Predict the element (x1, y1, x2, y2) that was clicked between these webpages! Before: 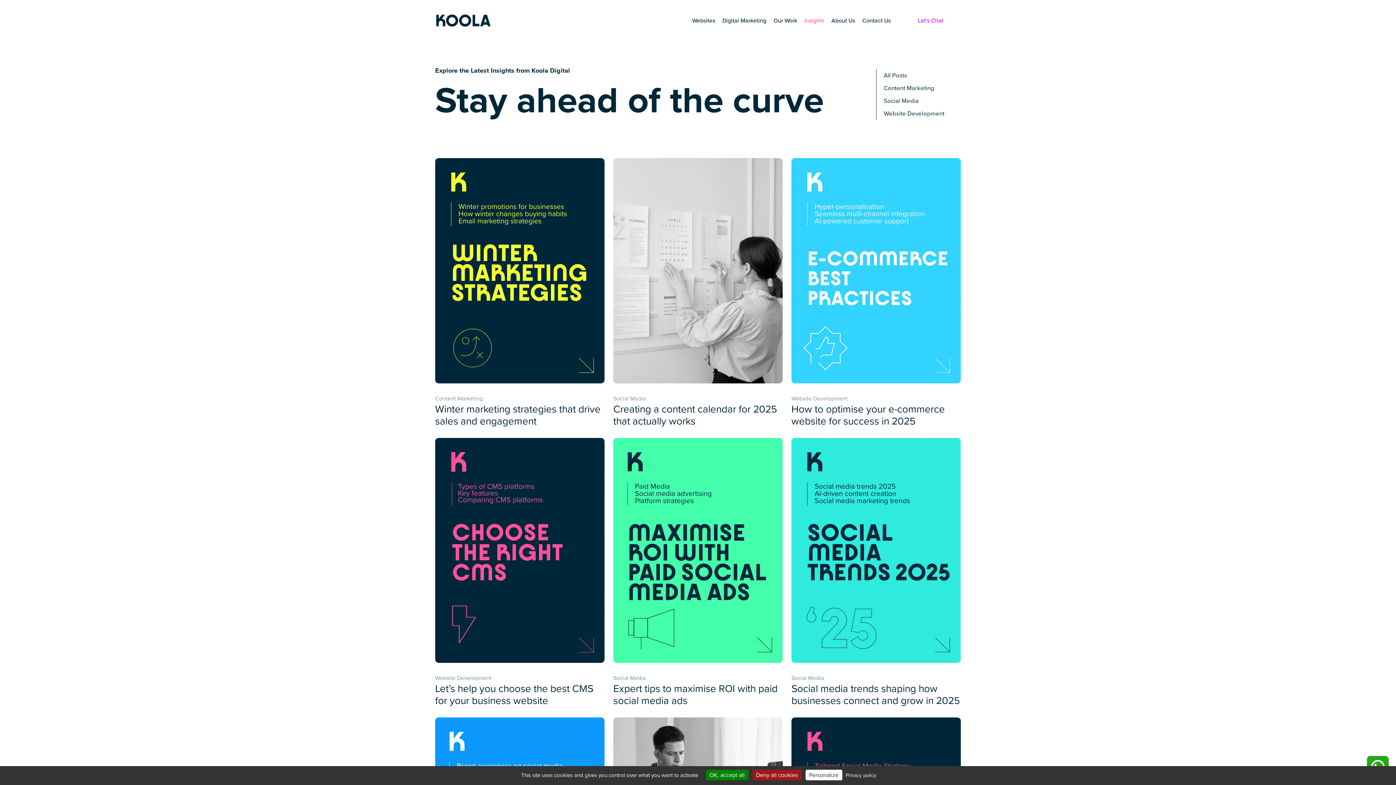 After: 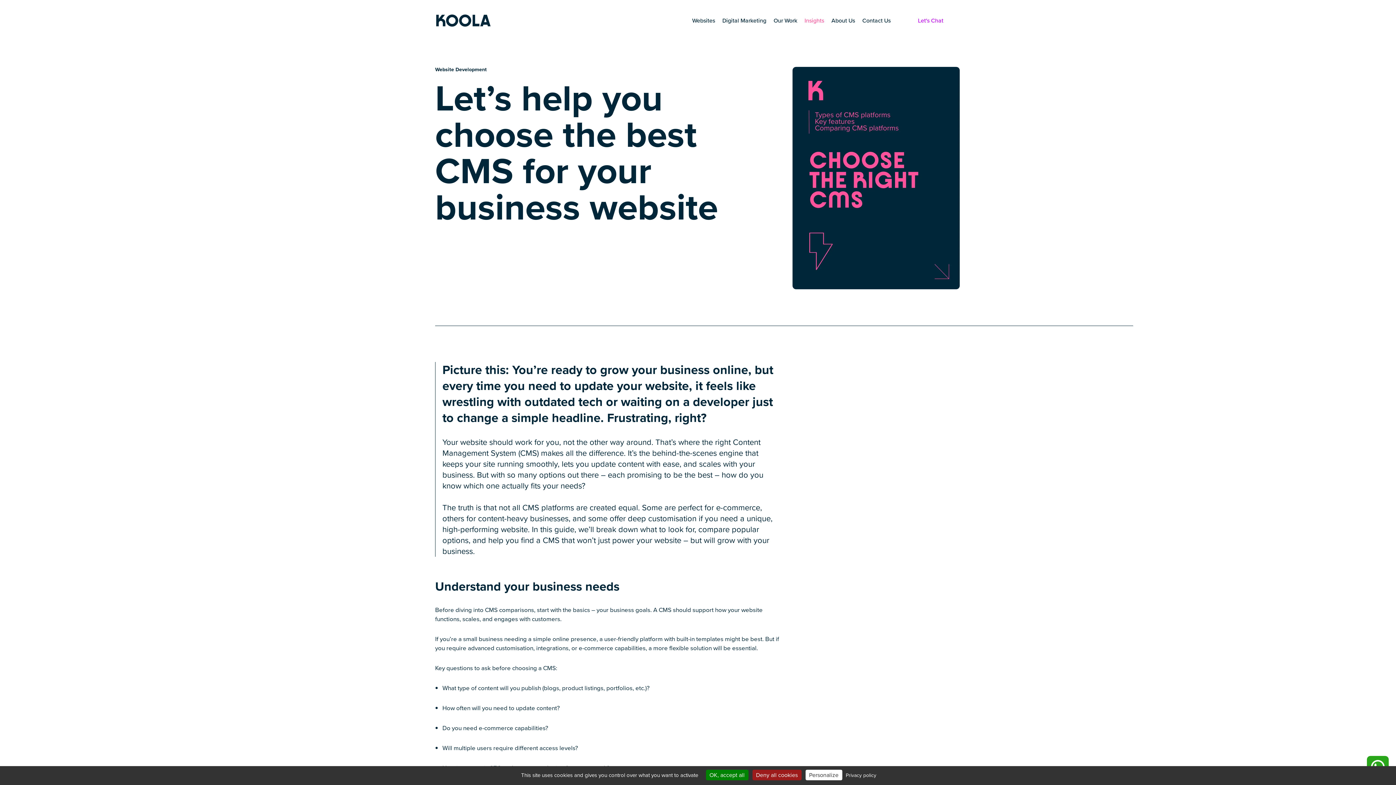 Action: label: Website Development

Let’s help you choose the best CMS for your business website bbox: (435, 438, 604, 707)